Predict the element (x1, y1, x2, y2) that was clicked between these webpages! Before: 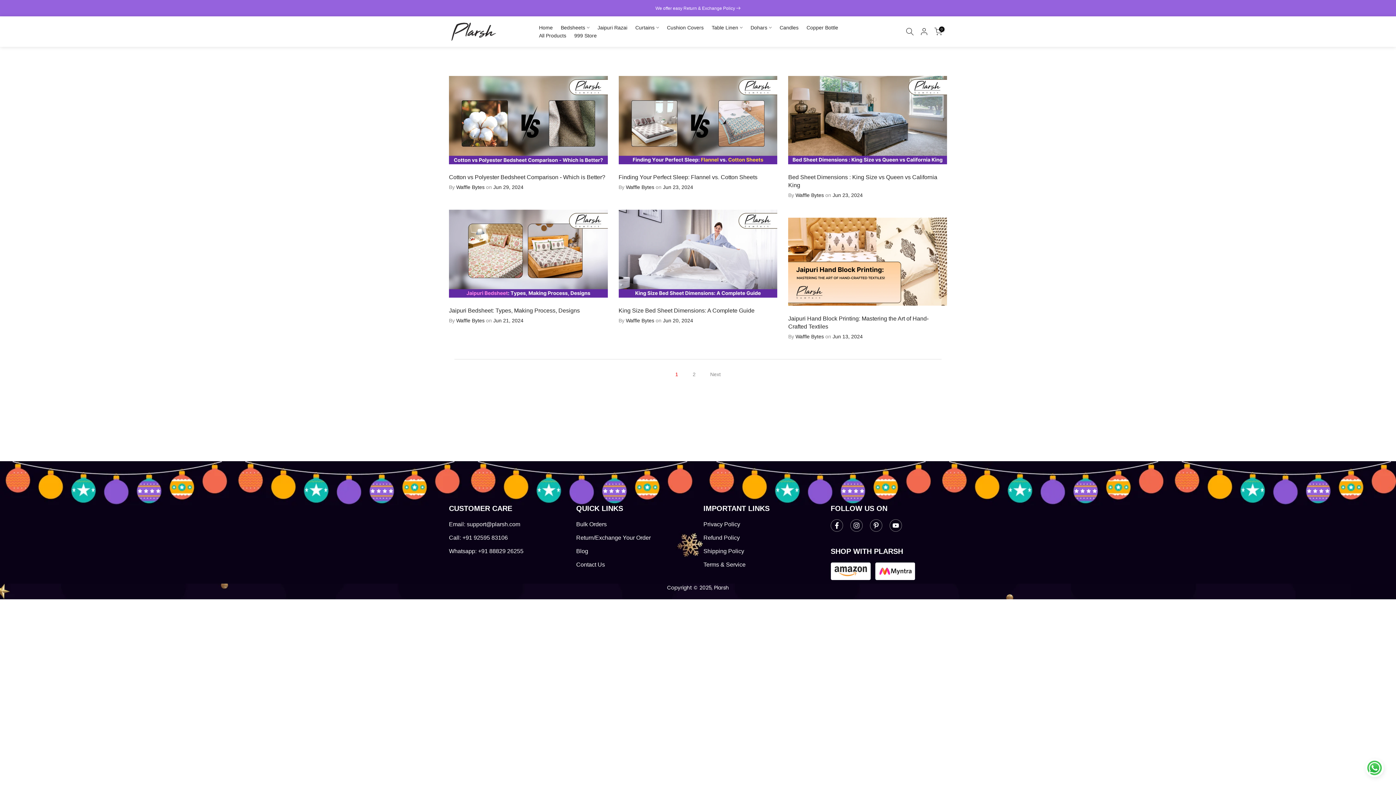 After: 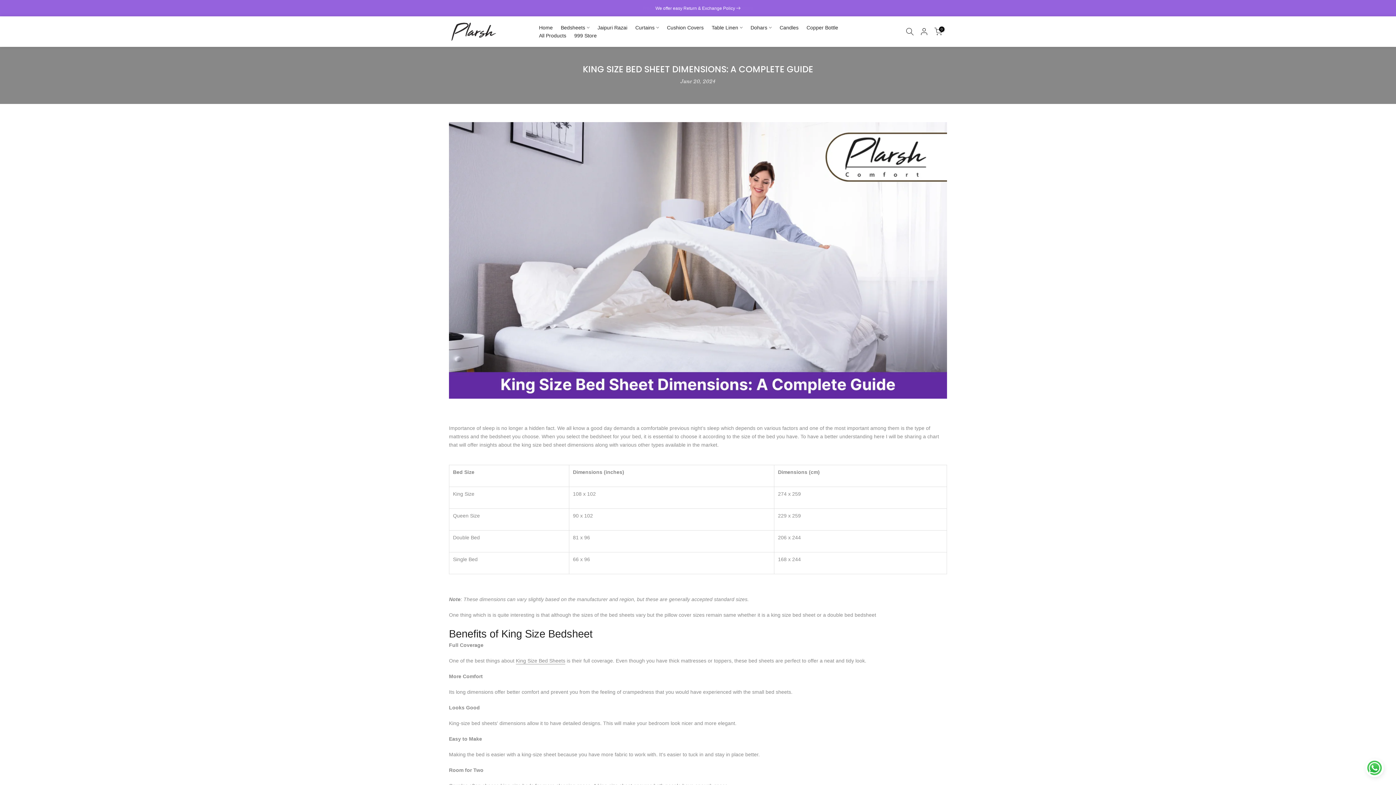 Action: bbox: (618, 209, 777, 297)